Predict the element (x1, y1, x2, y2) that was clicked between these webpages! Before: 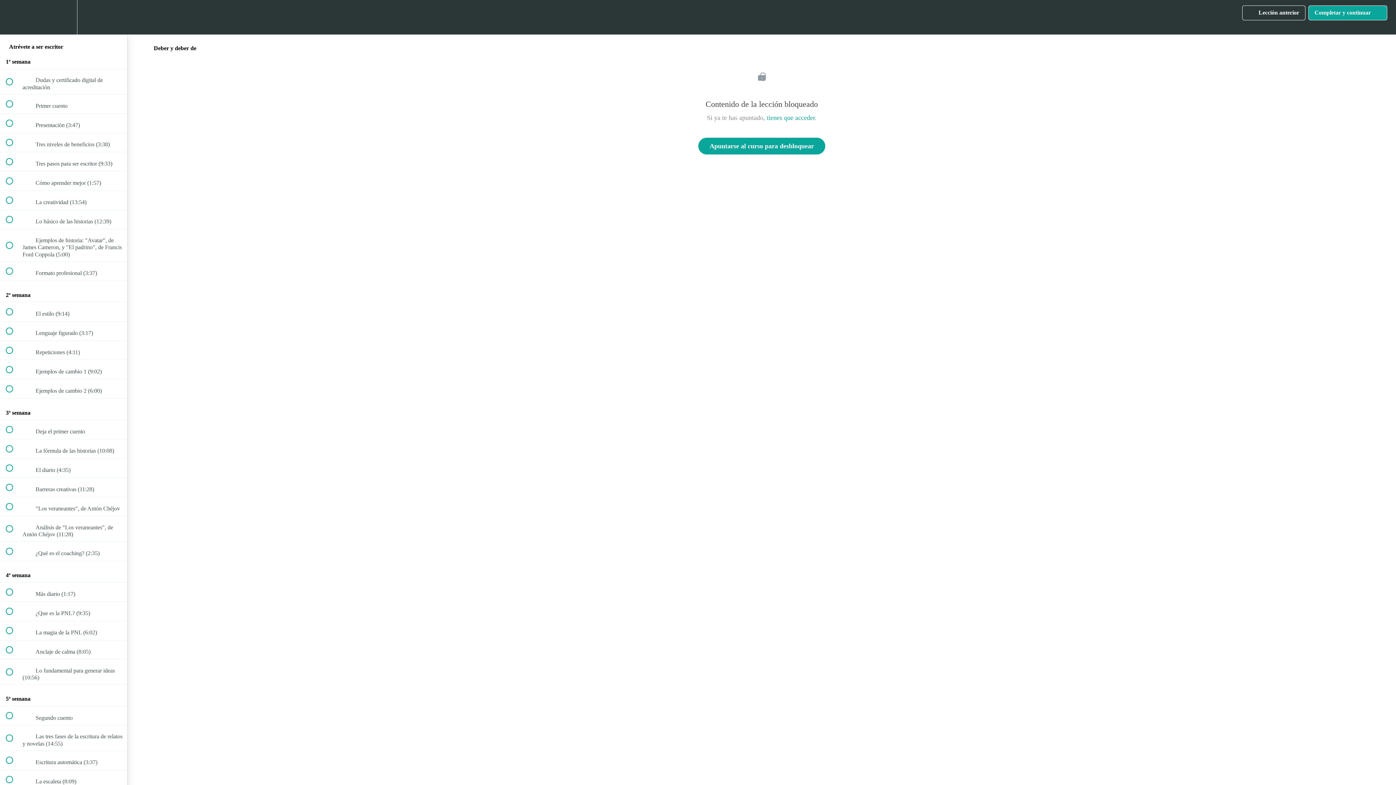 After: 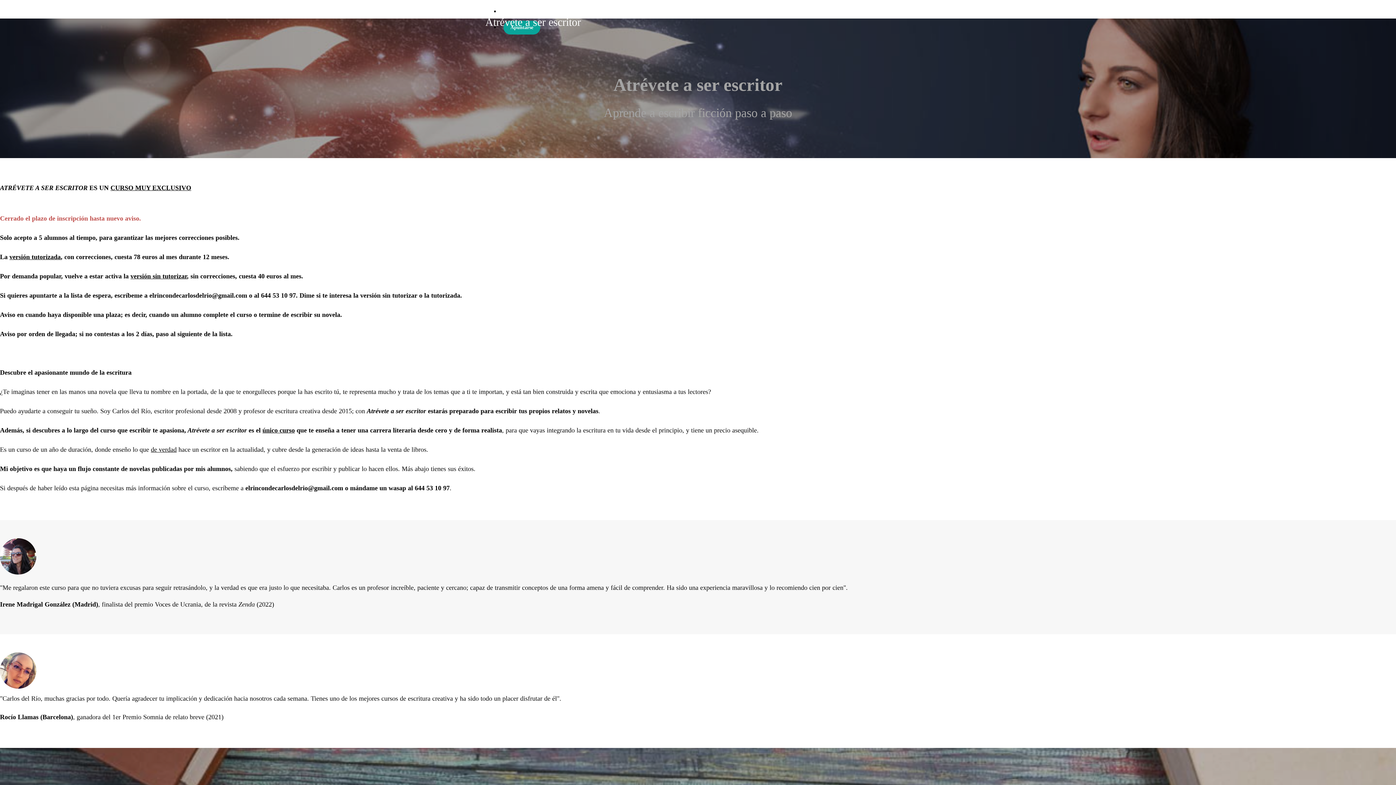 Action: bbox: (0, 0, 26, 34) label: Back to course curriculum